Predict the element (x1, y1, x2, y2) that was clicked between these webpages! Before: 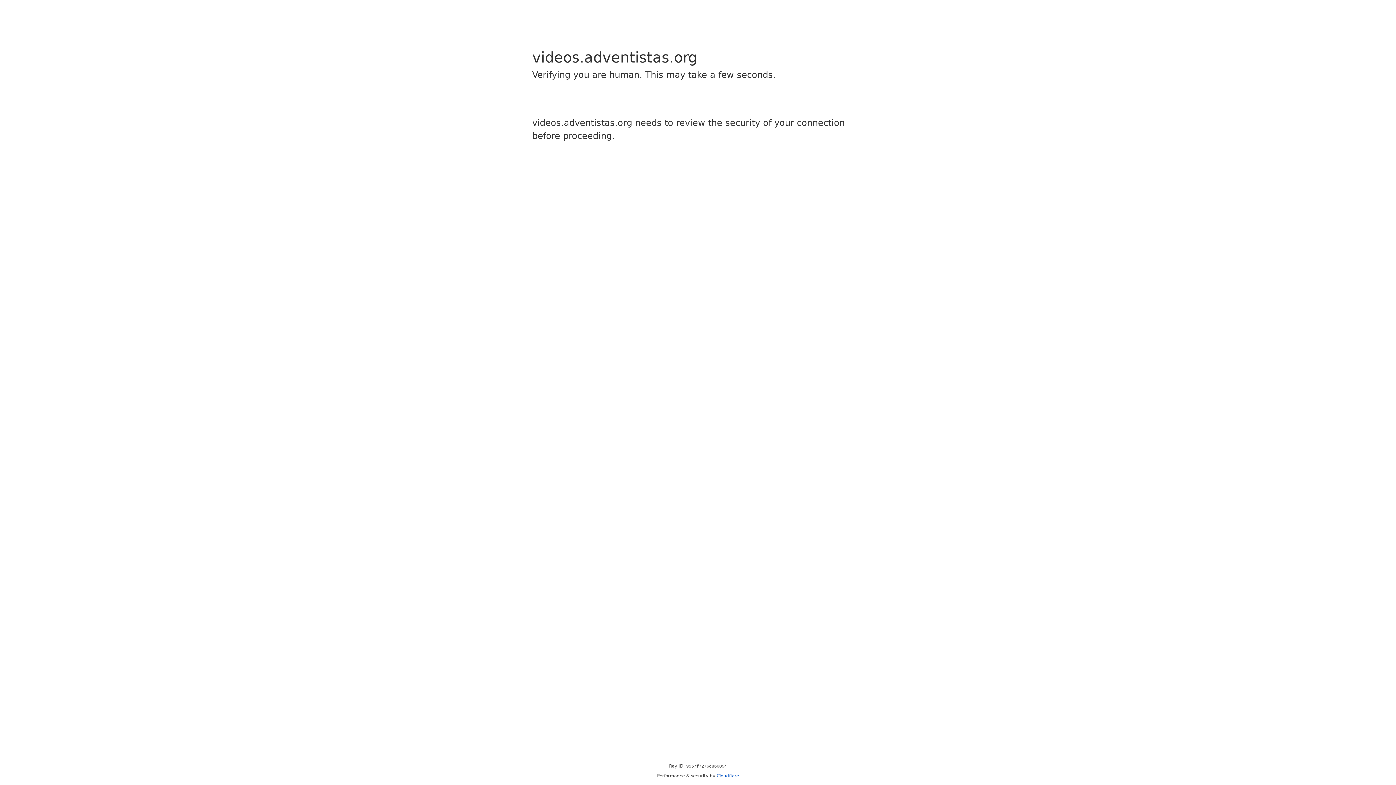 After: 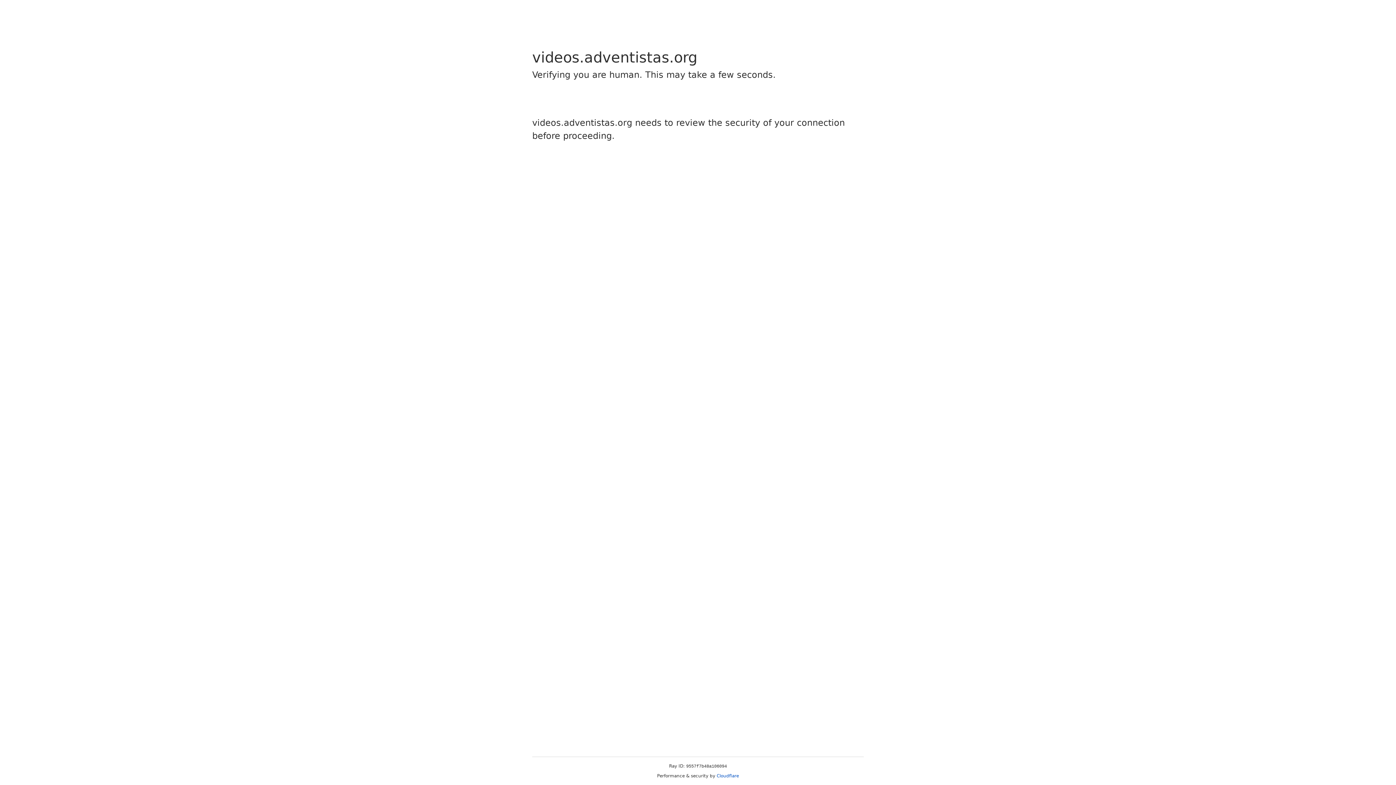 Action: label: Cloudflare bbox: (716, 773, 739, 778)